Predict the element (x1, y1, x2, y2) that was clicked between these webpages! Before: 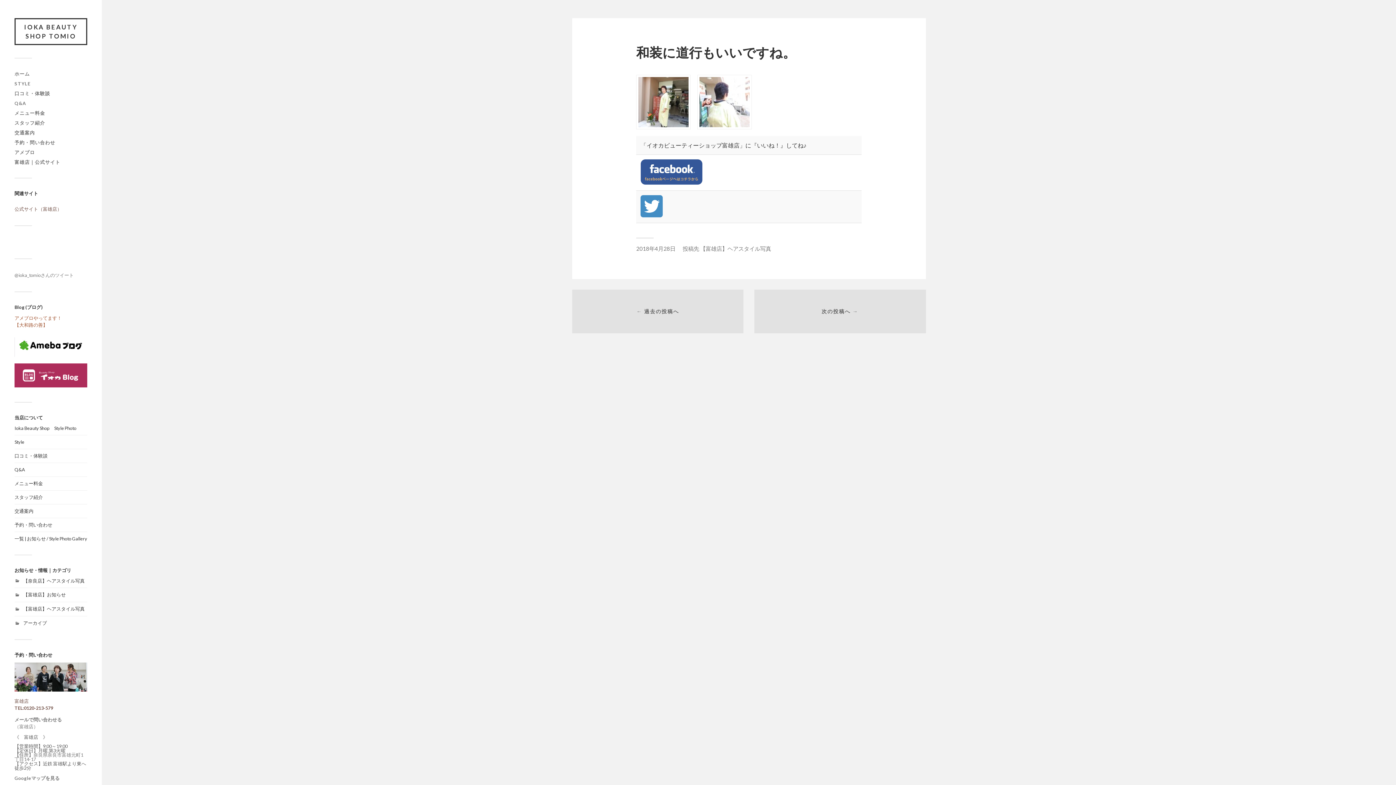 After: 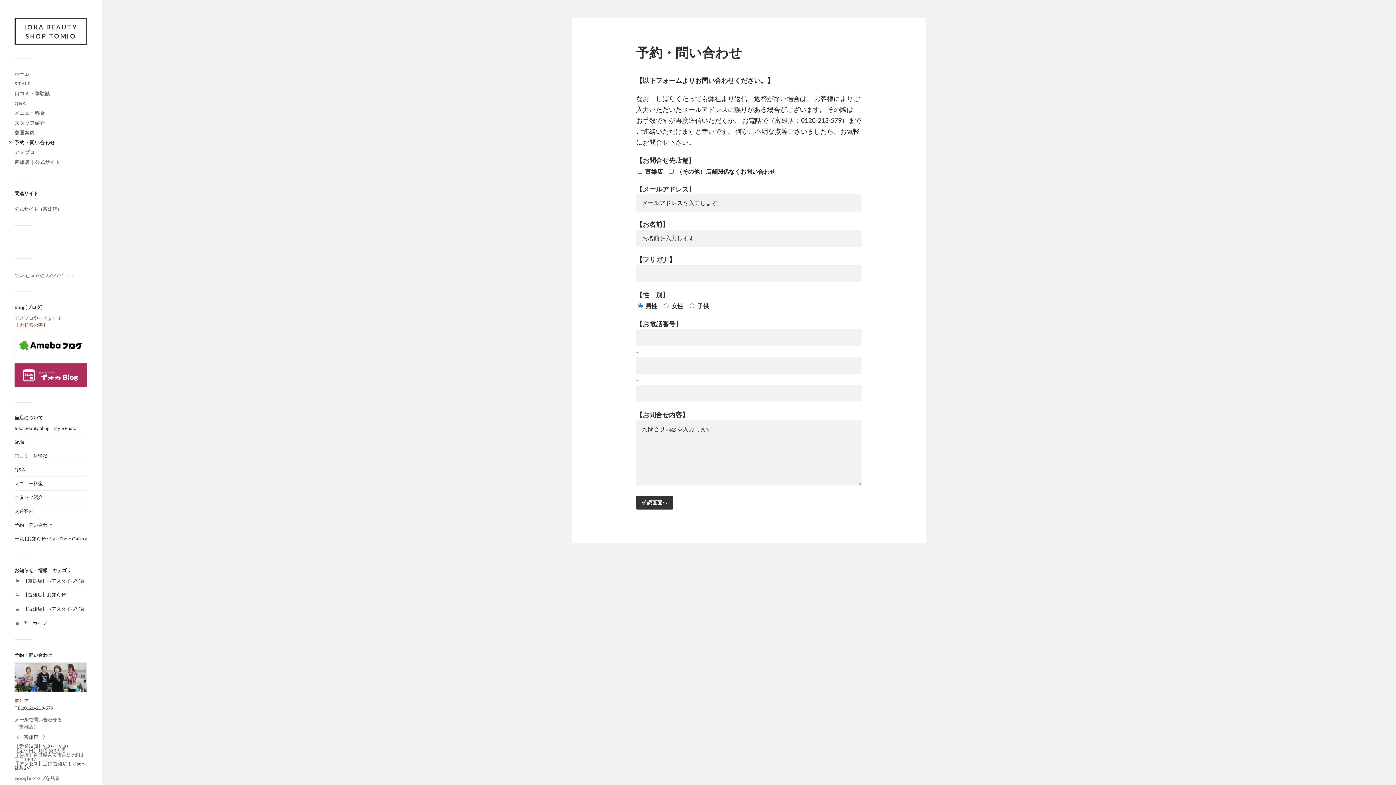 Action: bbox: (14, 716, 61, 730) label: メールで問い合わせる
（富雄店）